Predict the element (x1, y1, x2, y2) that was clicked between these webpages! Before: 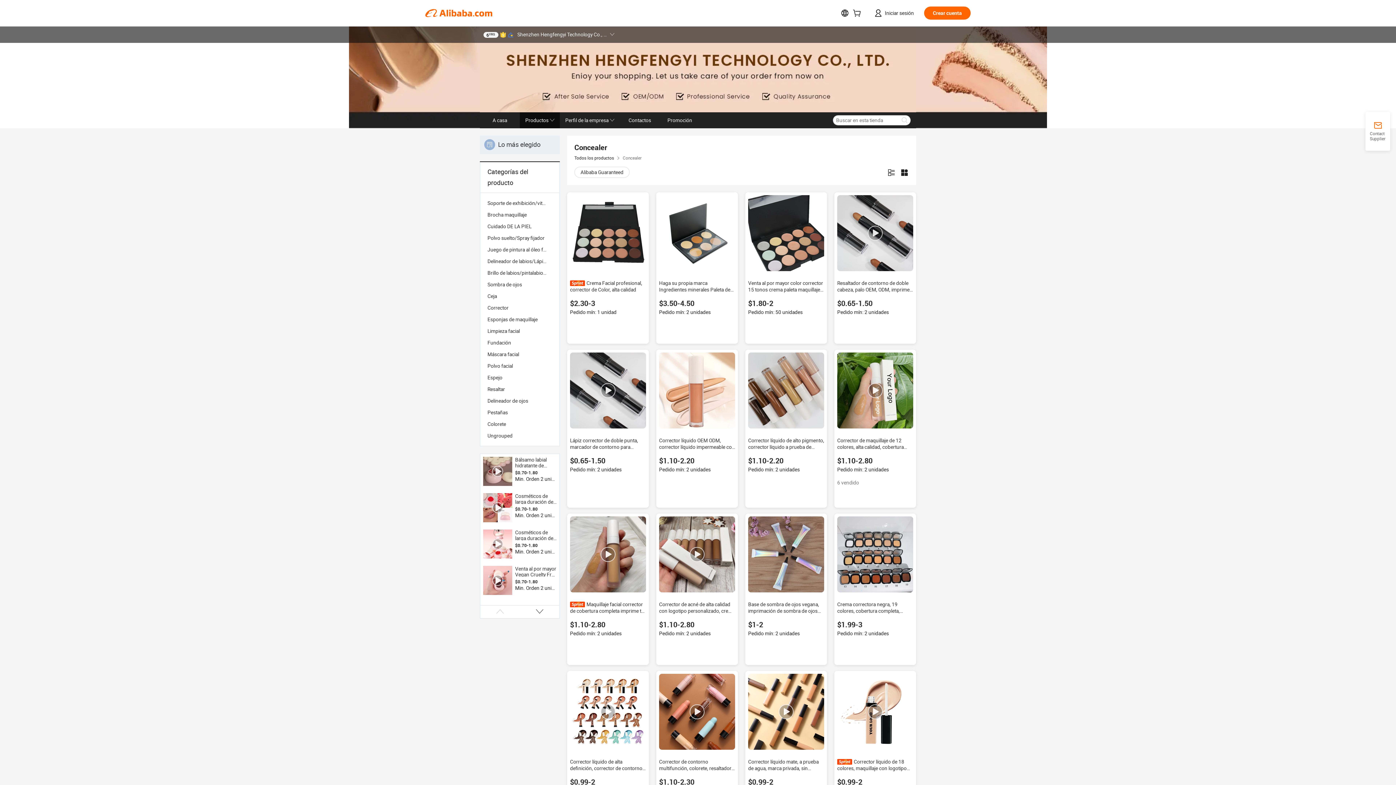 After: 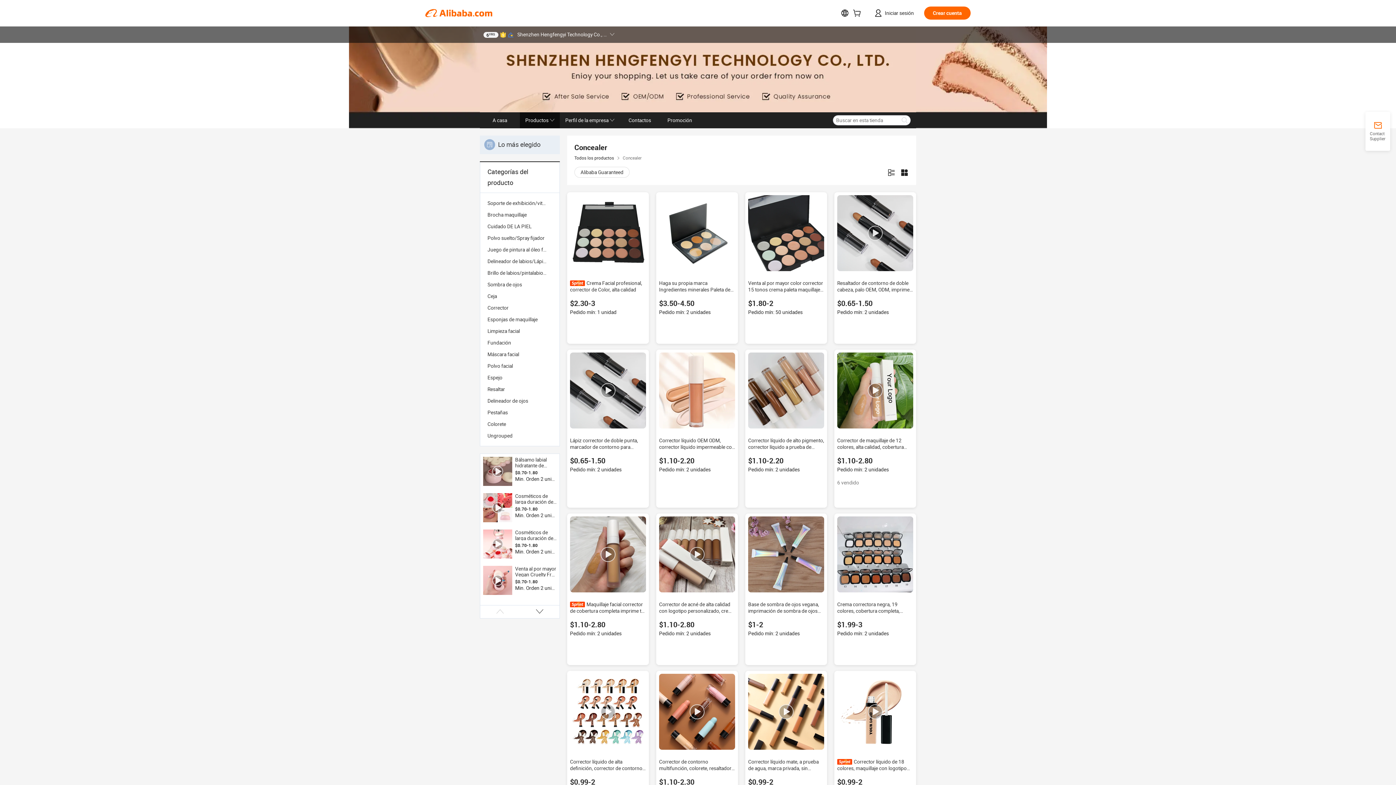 Action: bbox: (508, 31, 513, 37)